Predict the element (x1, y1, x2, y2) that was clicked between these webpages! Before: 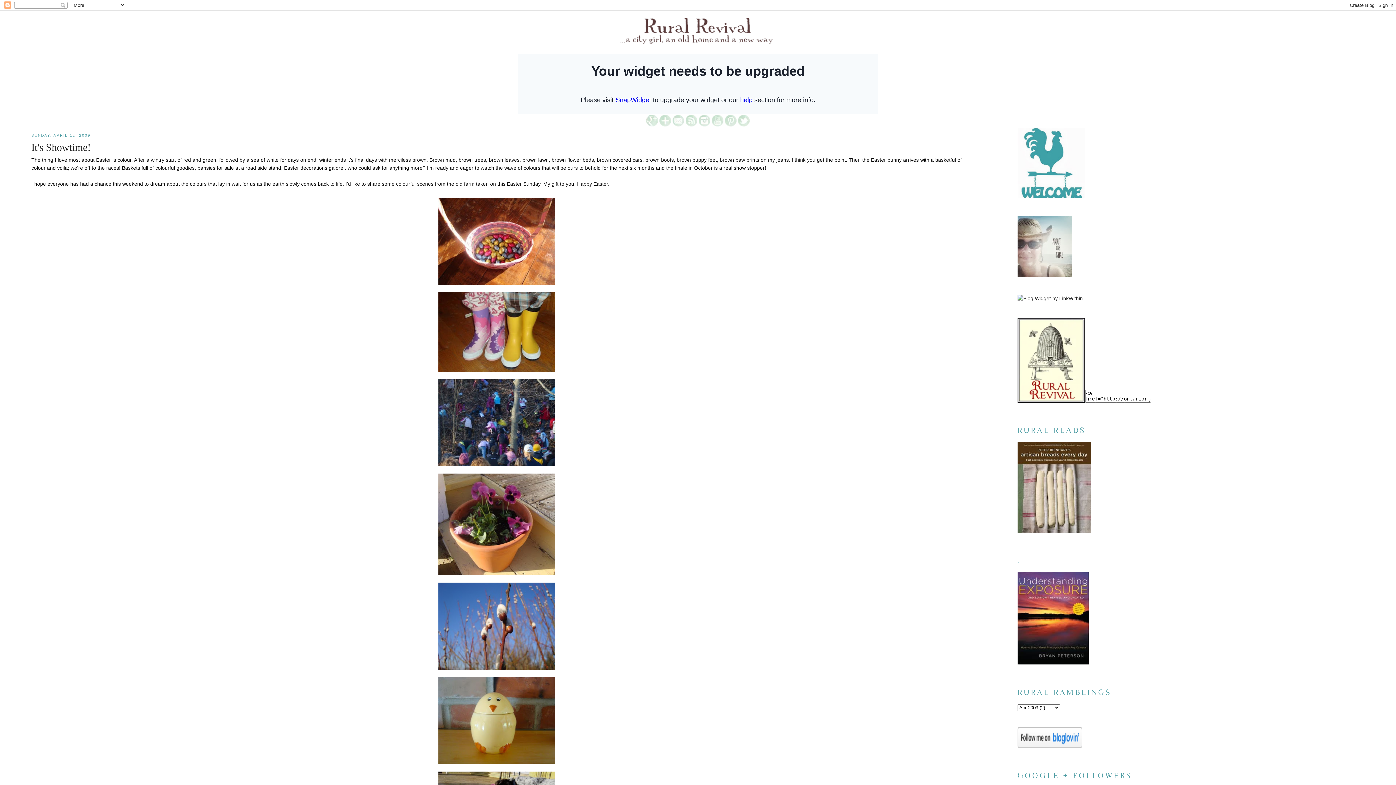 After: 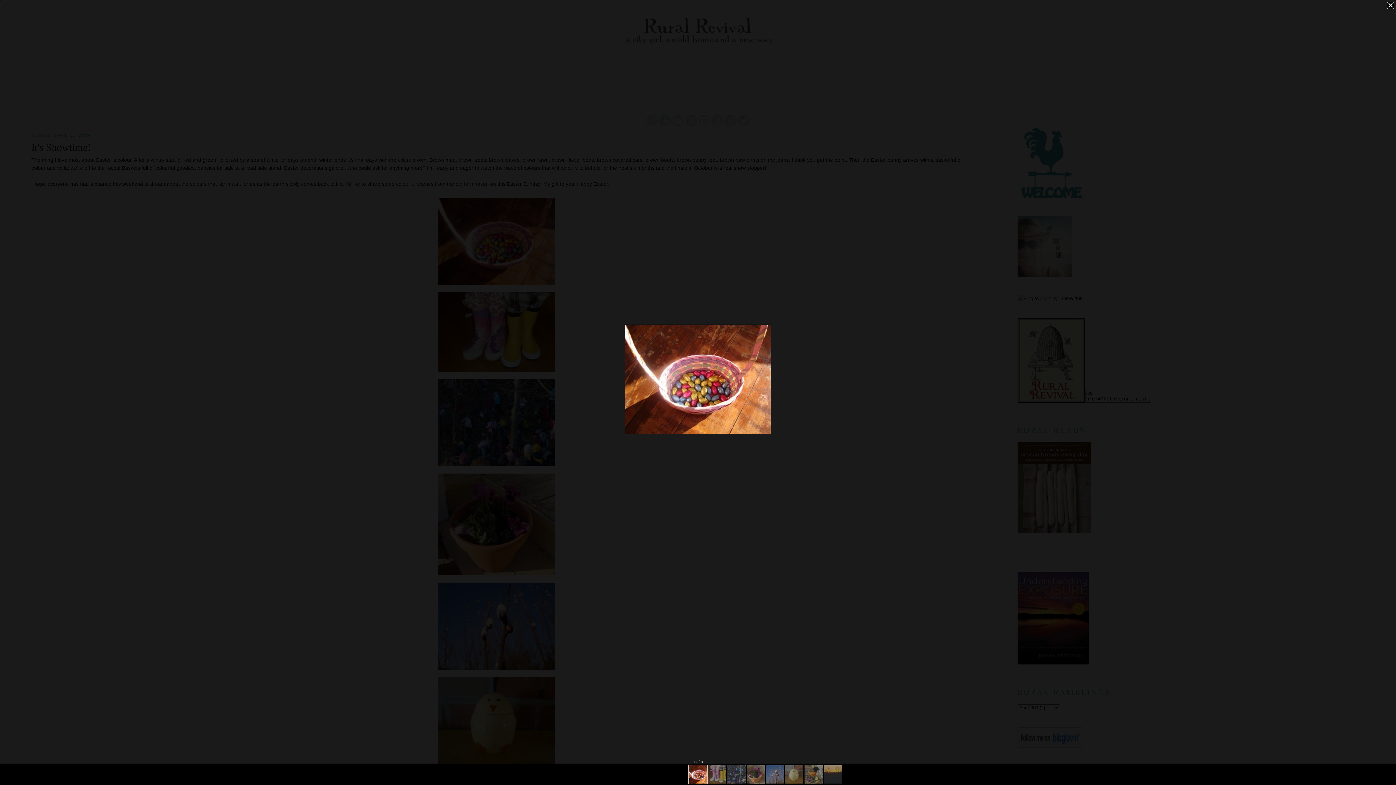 Action: bbox: (31, 195, 962, 286)